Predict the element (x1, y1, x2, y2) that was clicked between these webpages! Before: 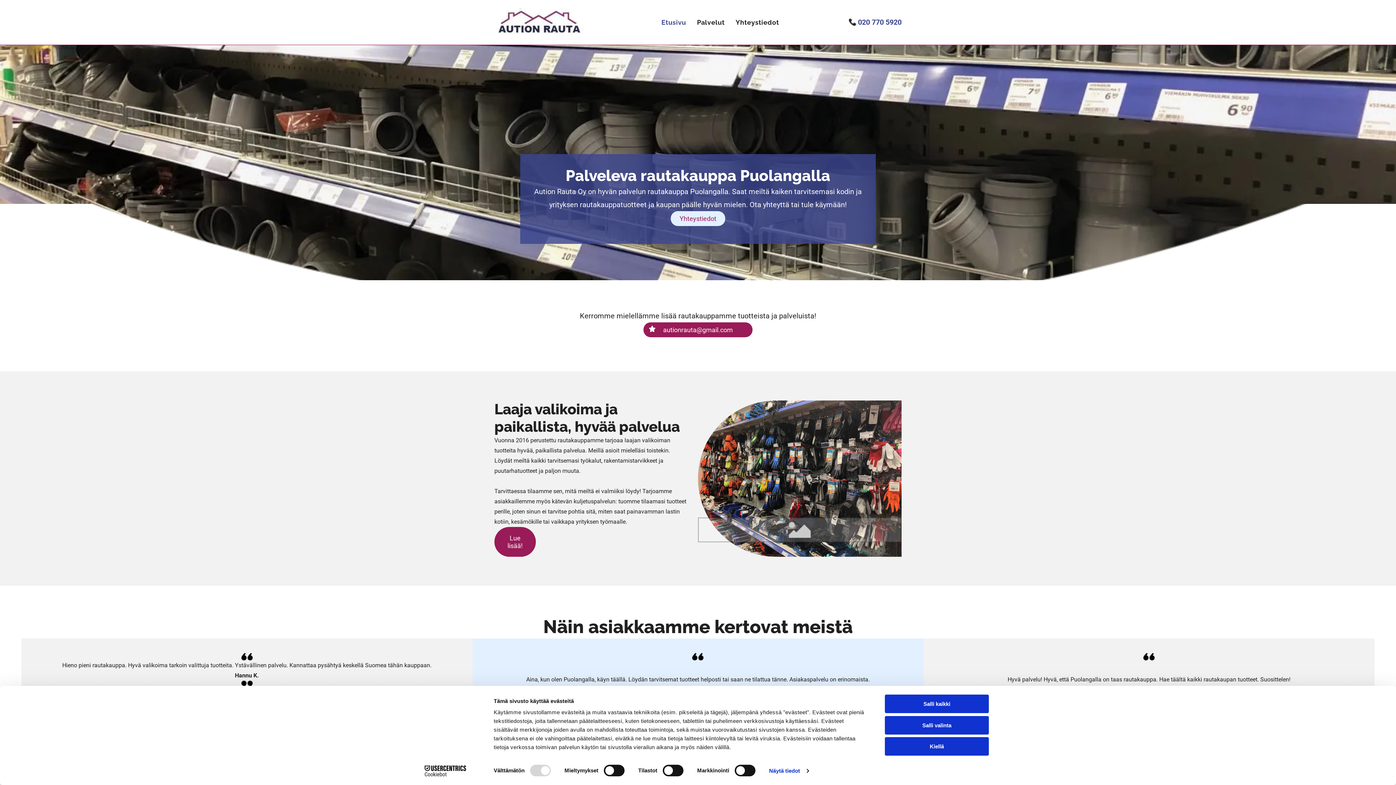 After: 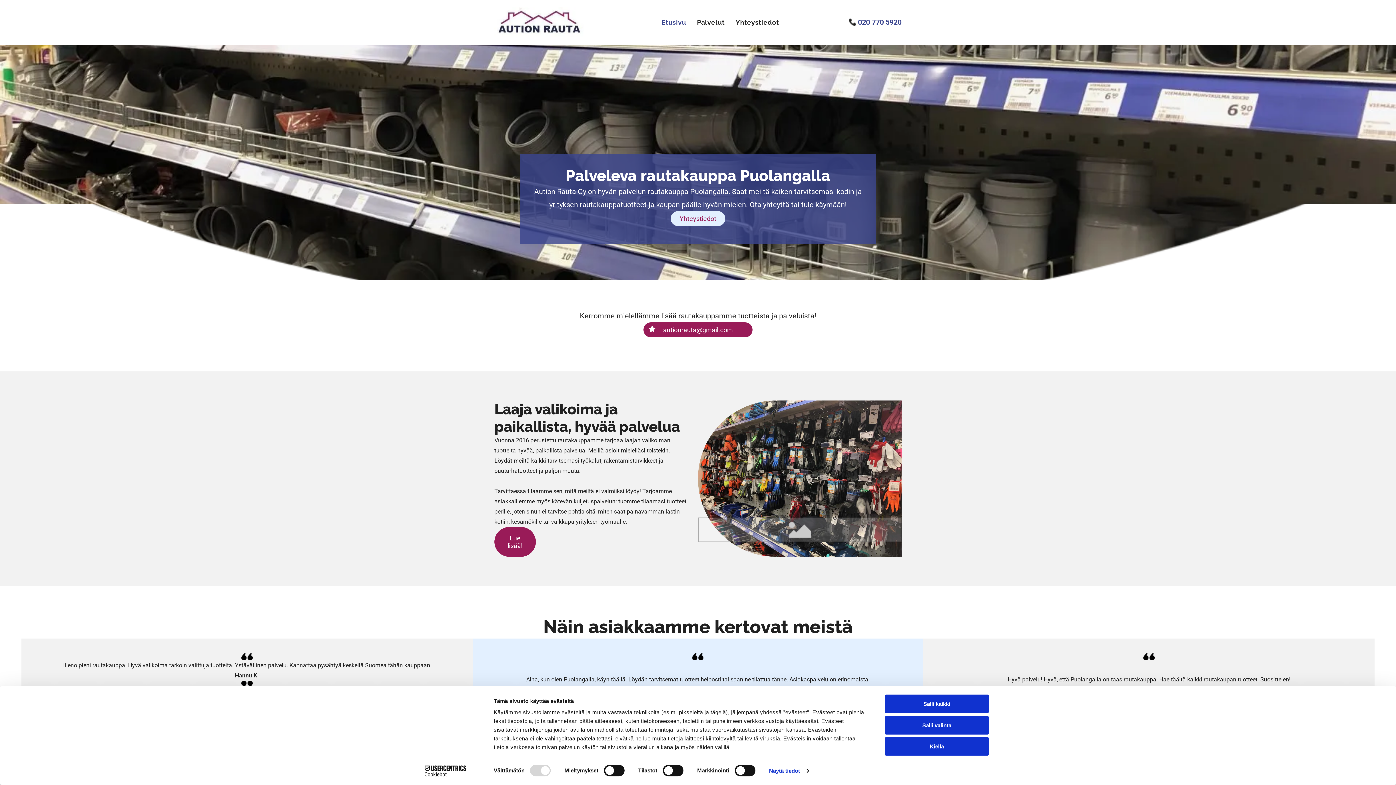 Action: bbox: (494, 7, 583, 12)